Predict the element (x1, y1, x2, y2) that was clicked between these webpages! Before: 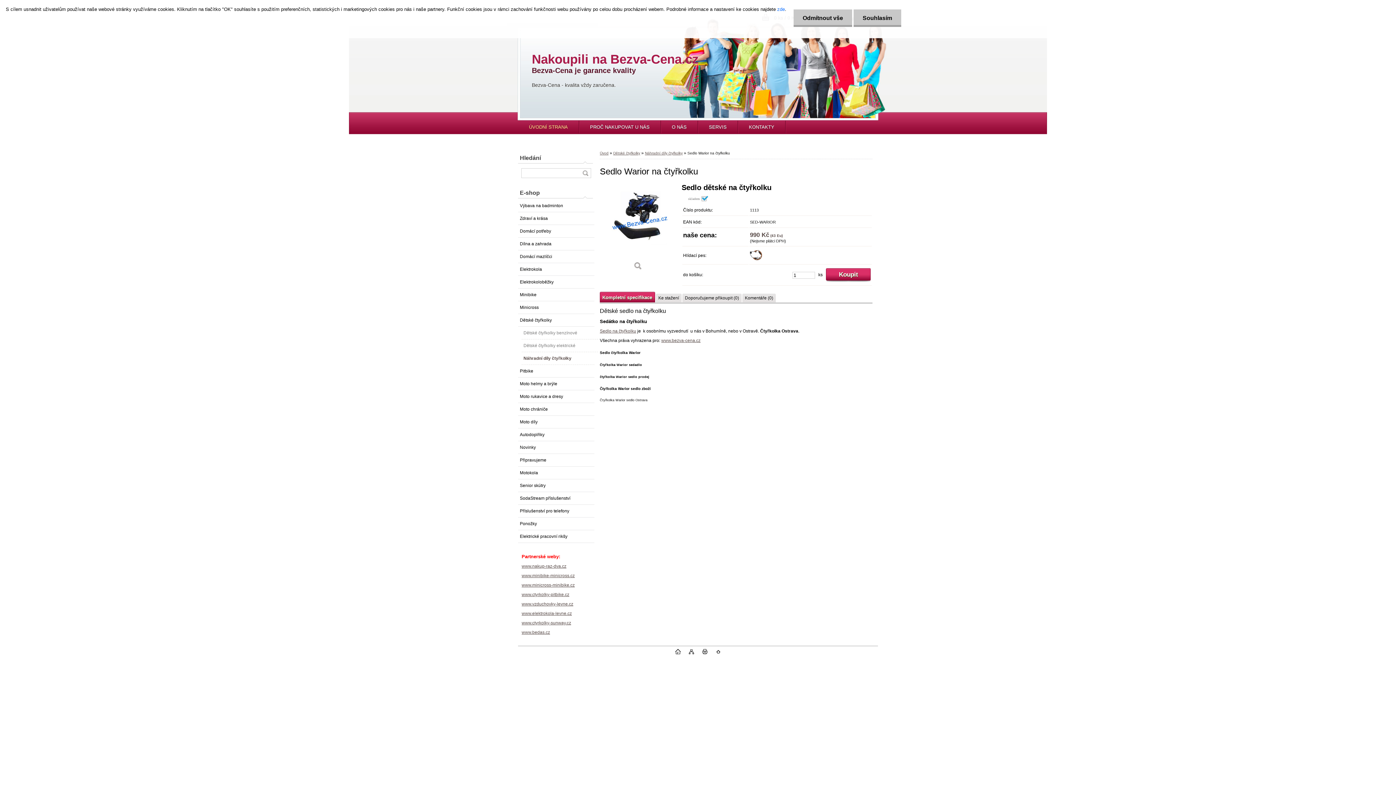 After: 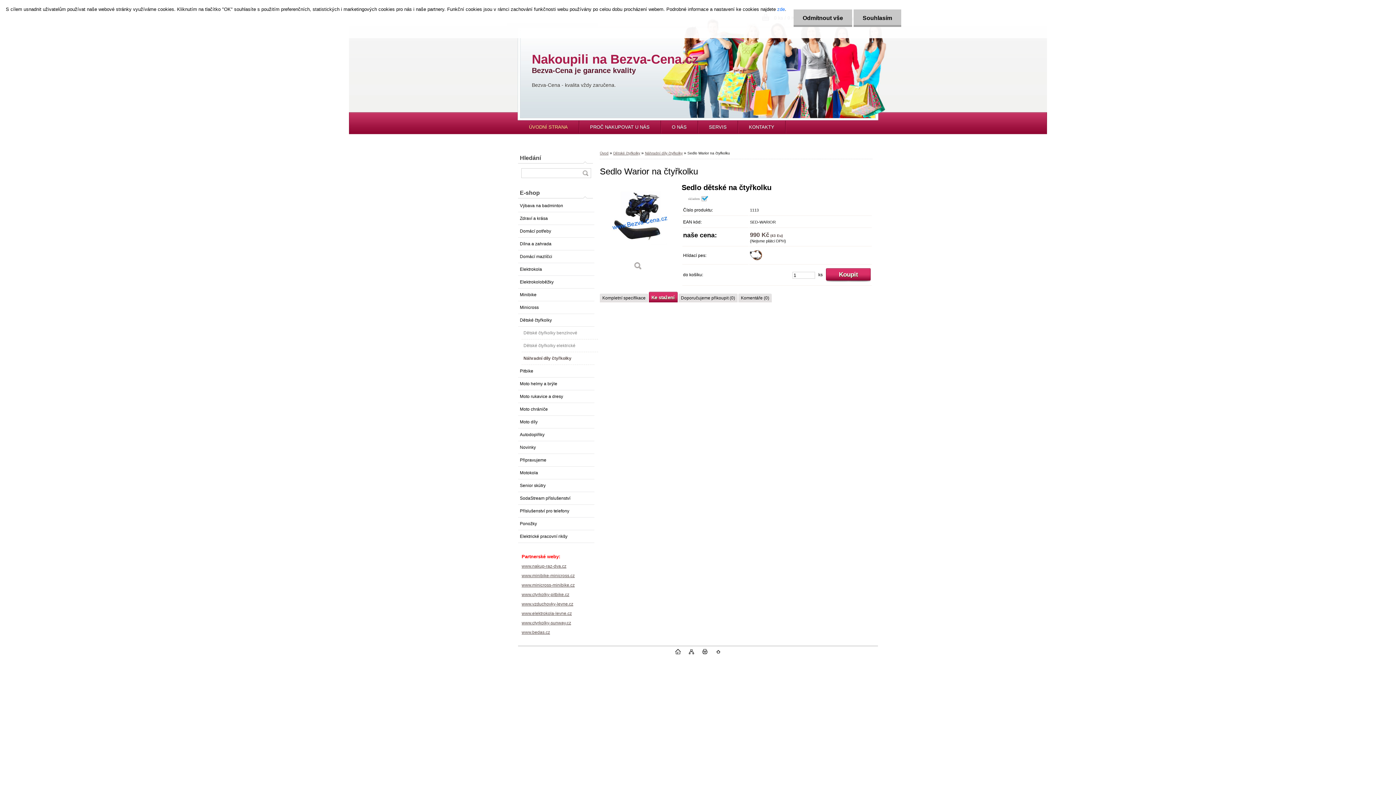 Action: label: Ke stažení bbox: (656, 293, 681, 302)